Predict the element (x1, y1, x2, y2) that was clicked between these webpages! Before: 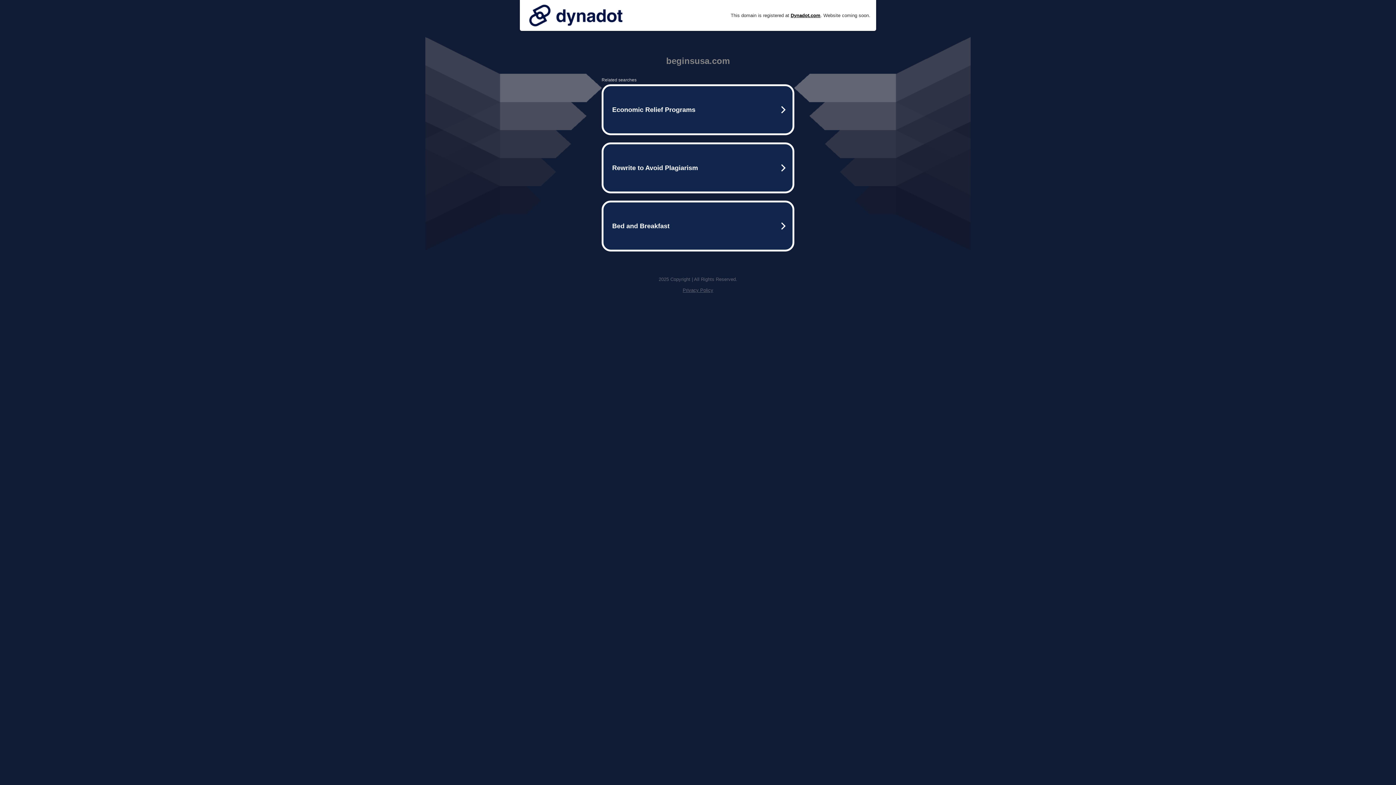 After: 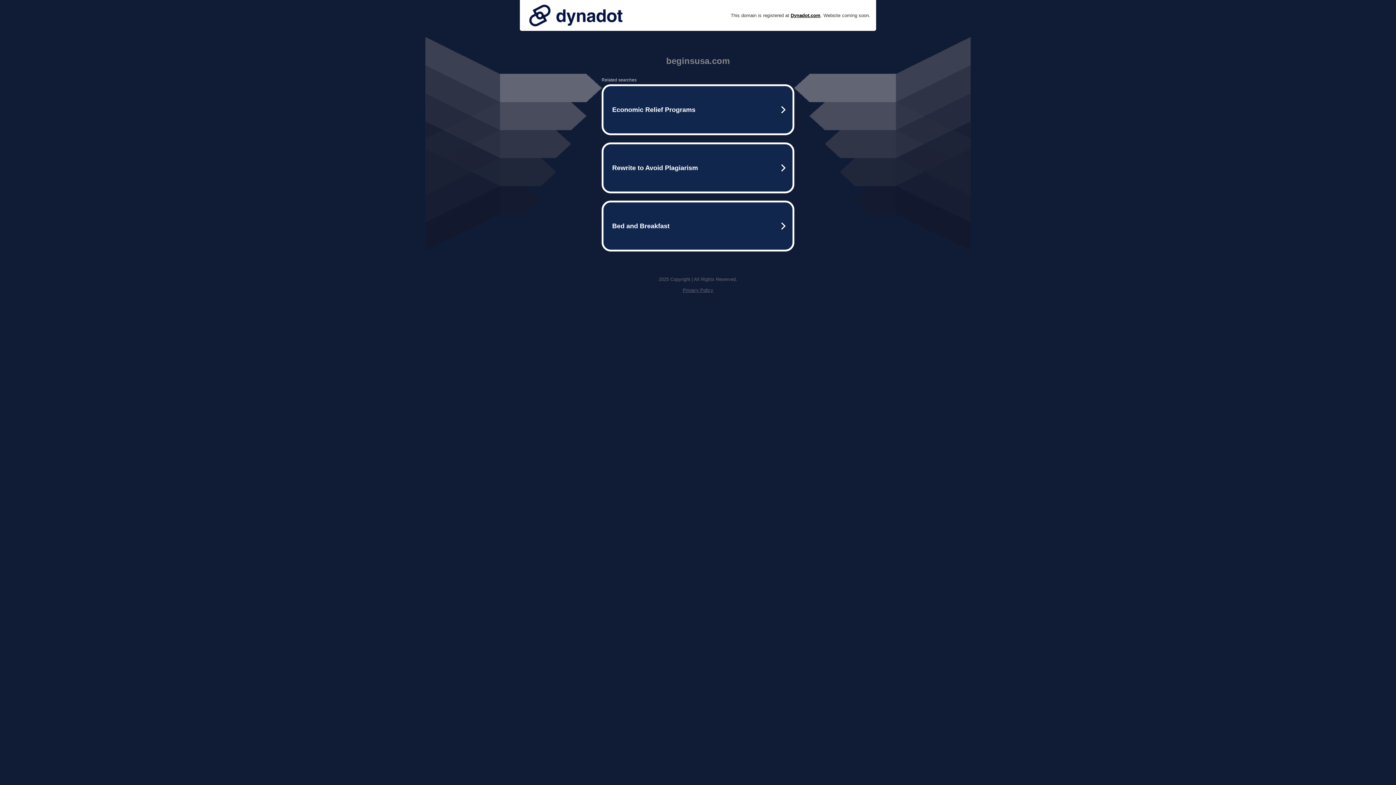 Action: label: Privacy Policy bbox: (682, 287, 713, 293)